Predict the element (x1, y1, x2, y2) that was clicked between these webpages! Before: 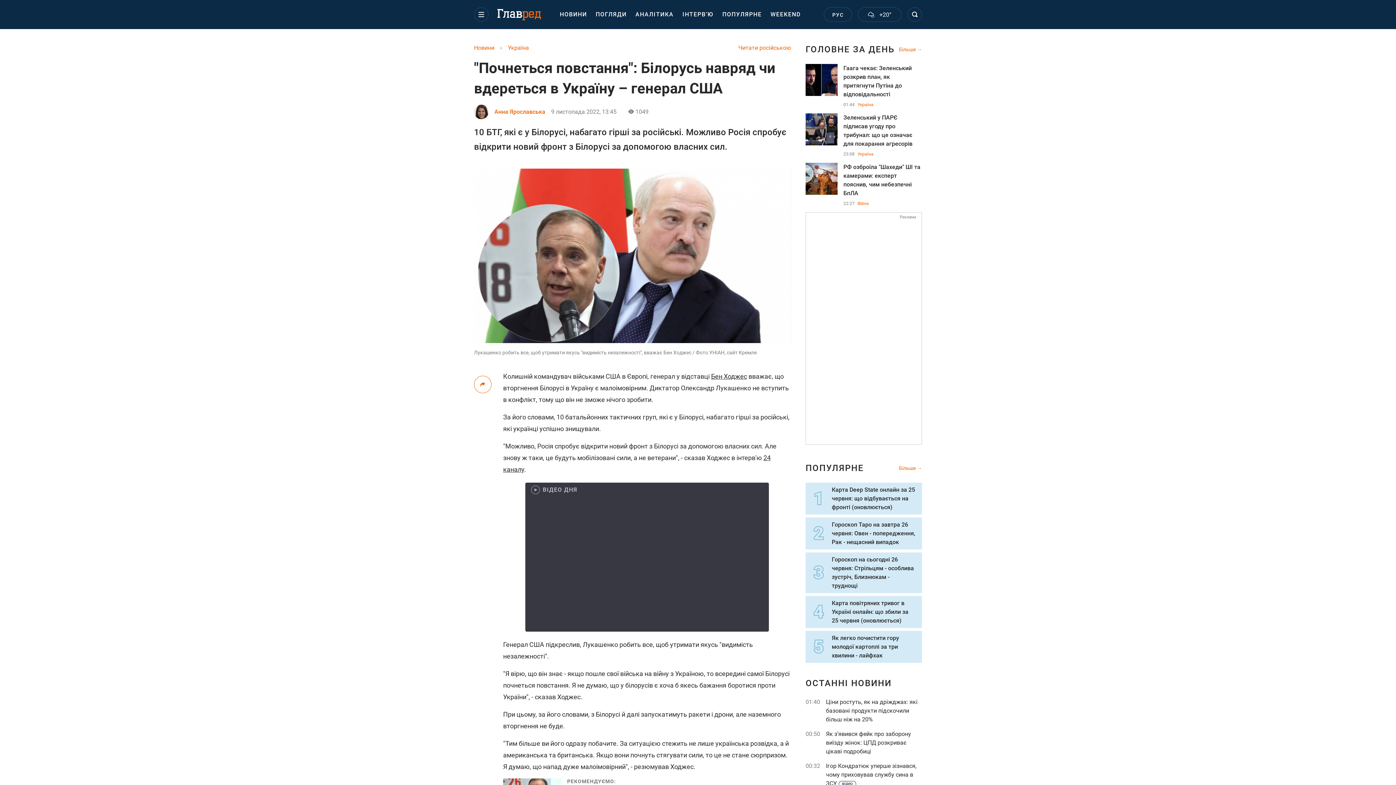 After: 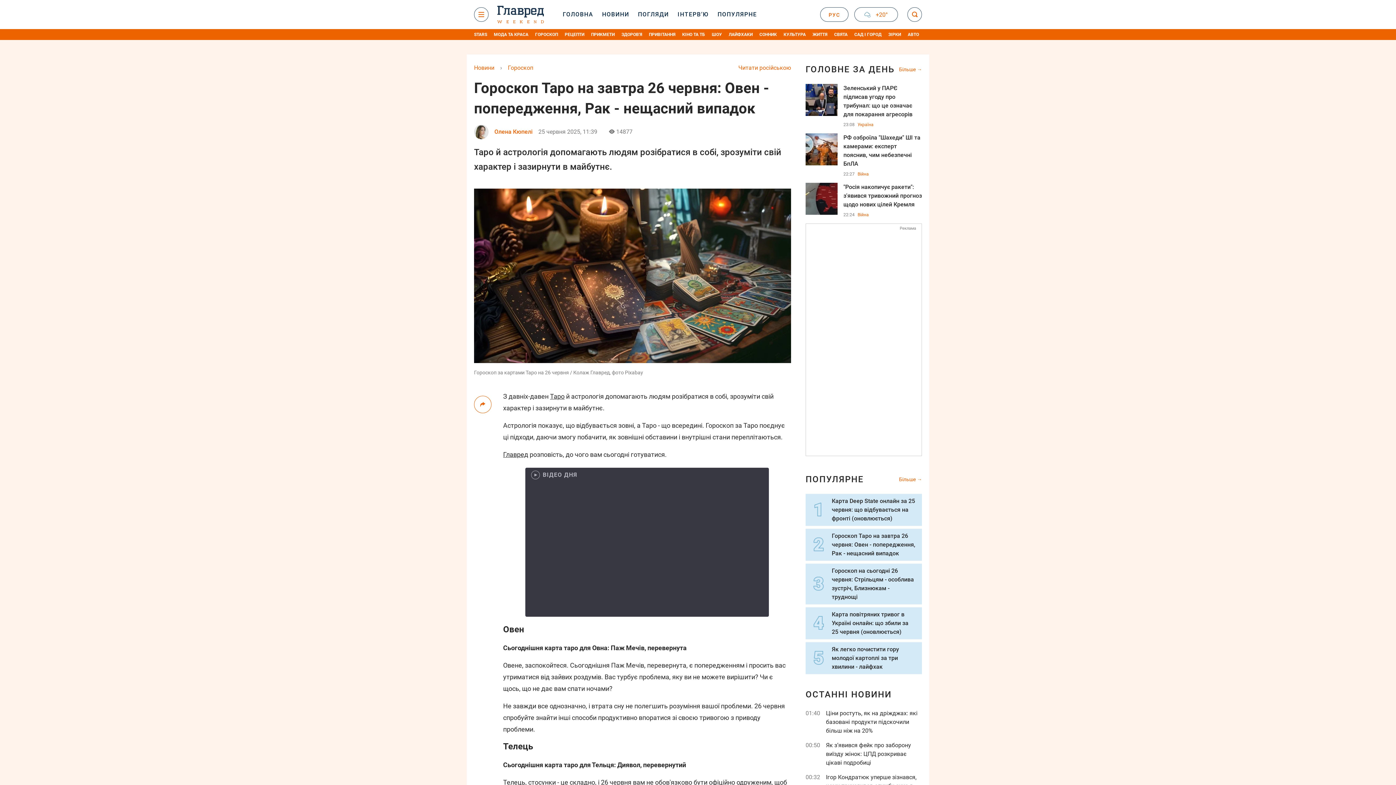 Action: bbox: (832, 520, 916, 546) label: Гороскоп Таро на завтра 26 червня: Овен - попередження, Рак - нещасний випадок